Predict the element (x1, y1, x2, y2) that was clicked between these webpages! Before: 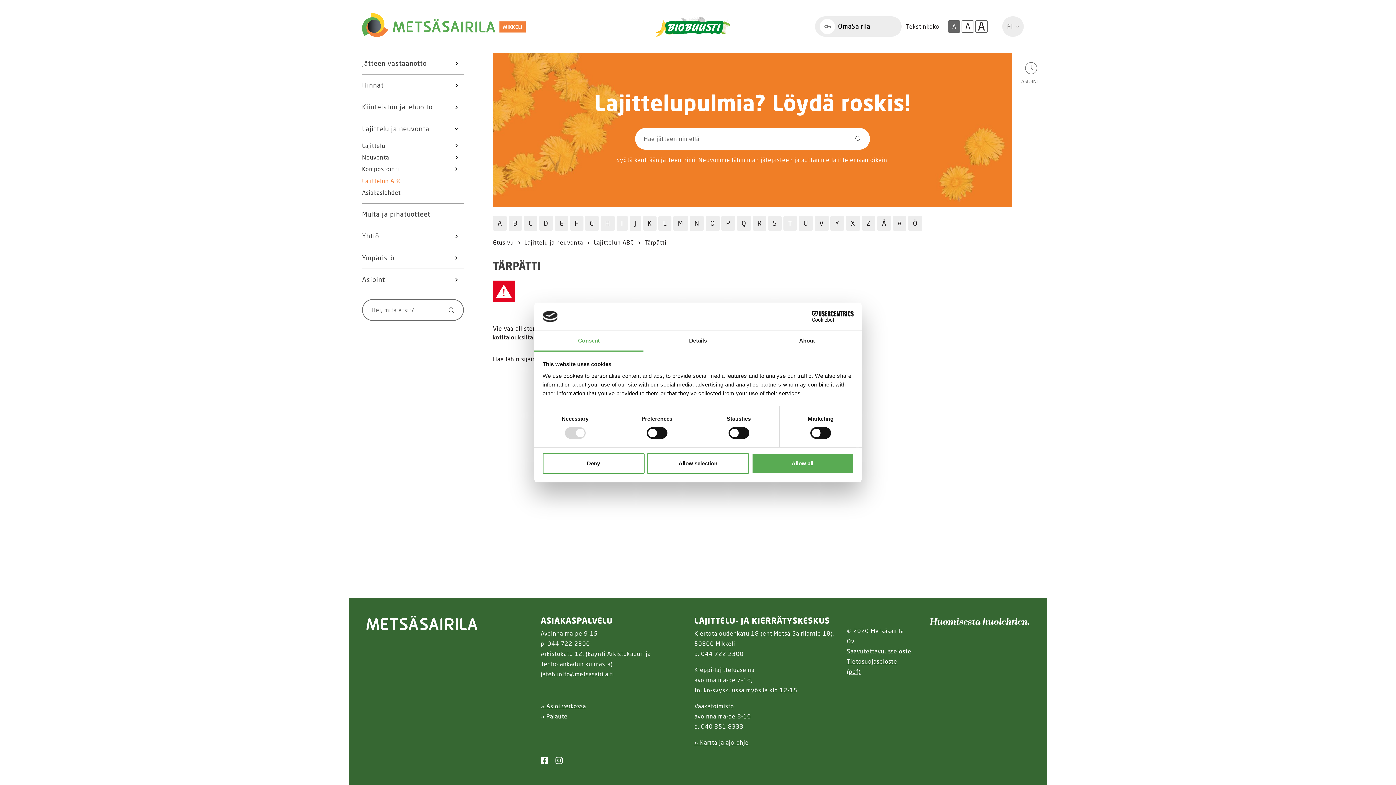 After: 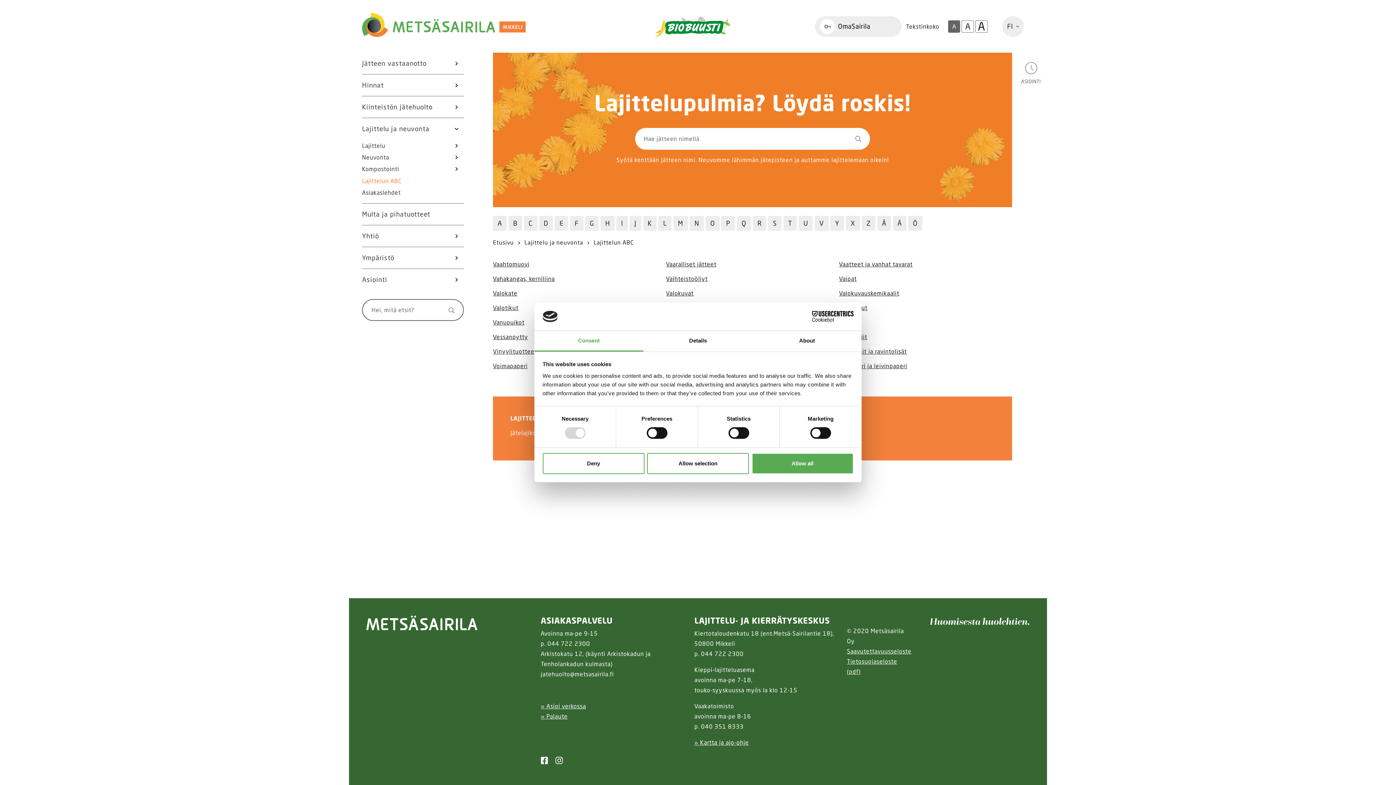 Action: bbox: (814, 216, 828, 231) label: Hae jätteitä V kirjaimella